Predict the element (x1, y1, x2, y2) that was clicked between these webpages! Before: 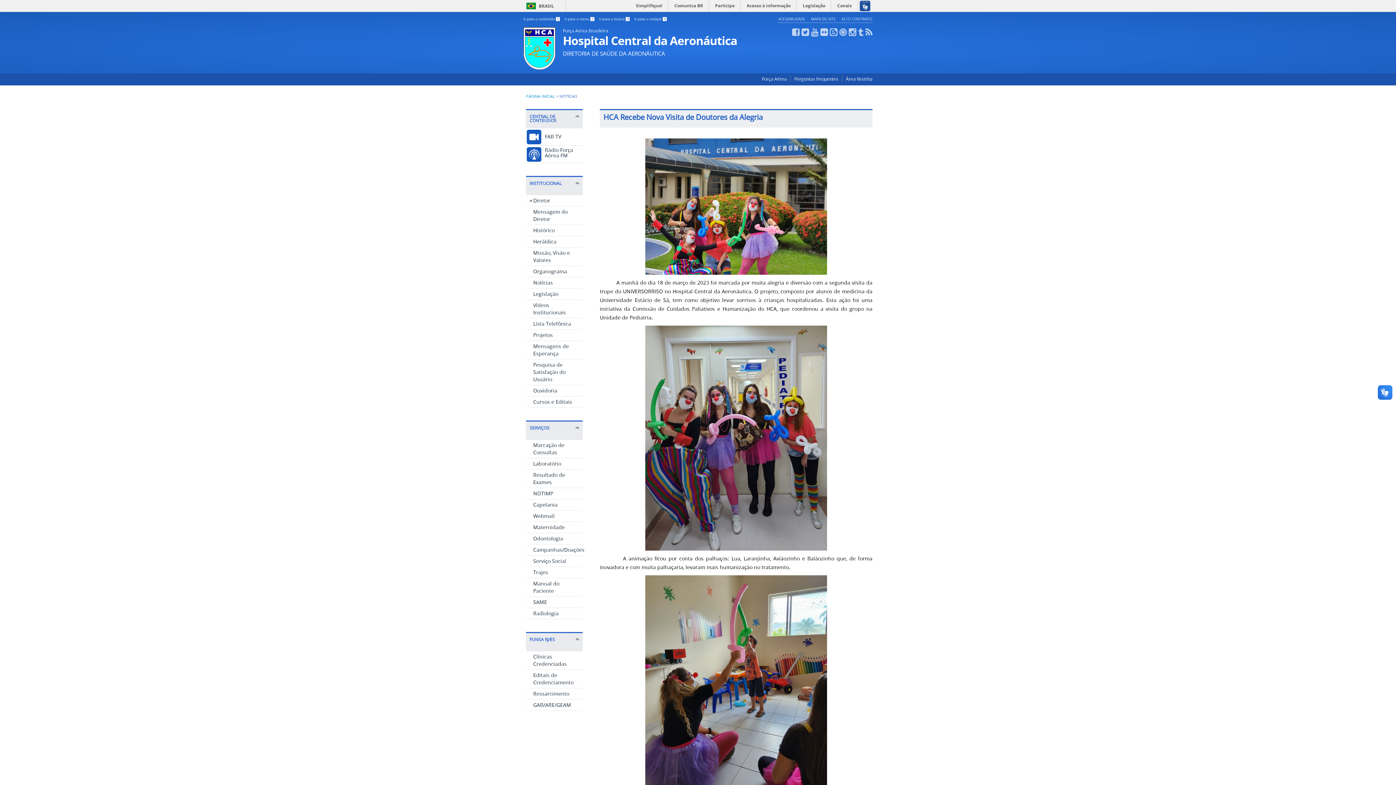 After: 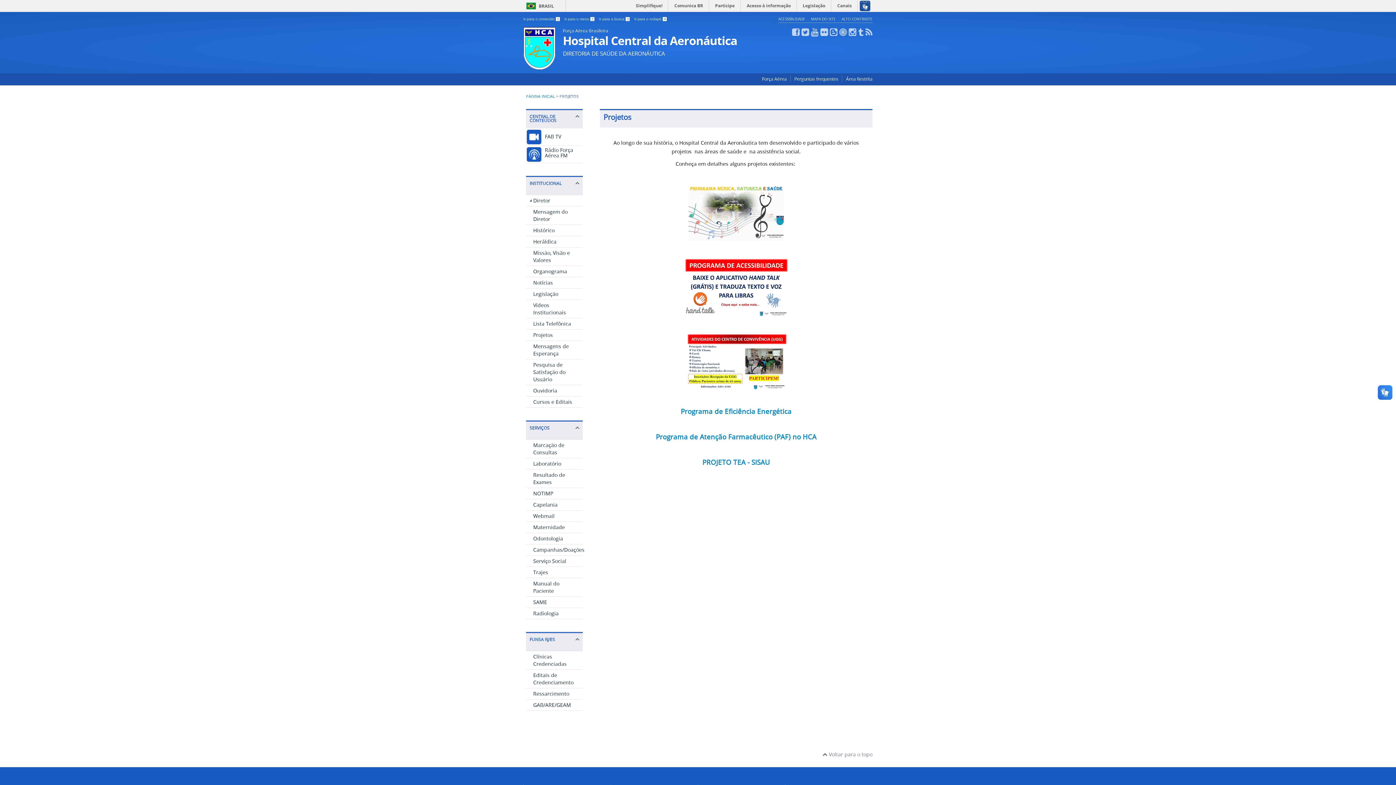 Action: label: Projetos bbox: (533, 331, 553, 338)